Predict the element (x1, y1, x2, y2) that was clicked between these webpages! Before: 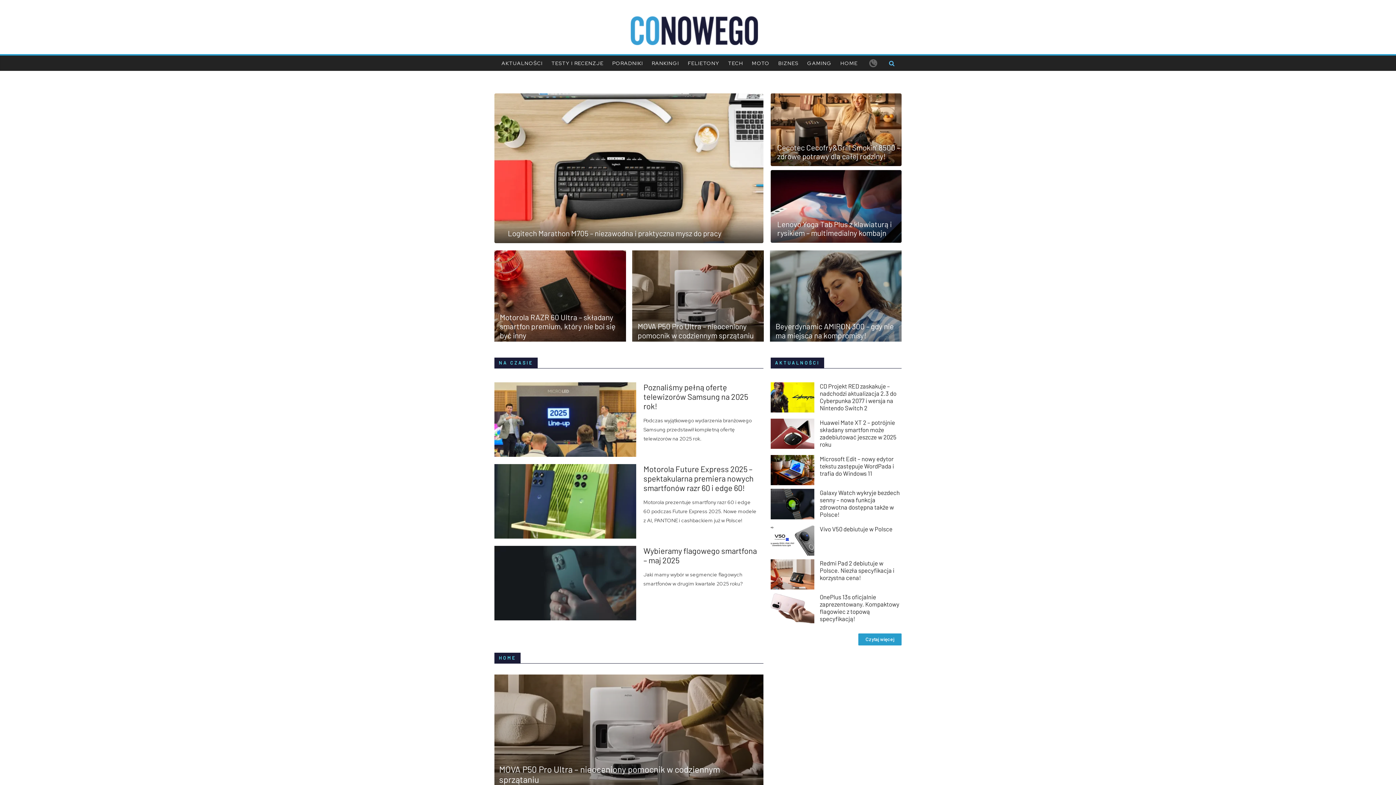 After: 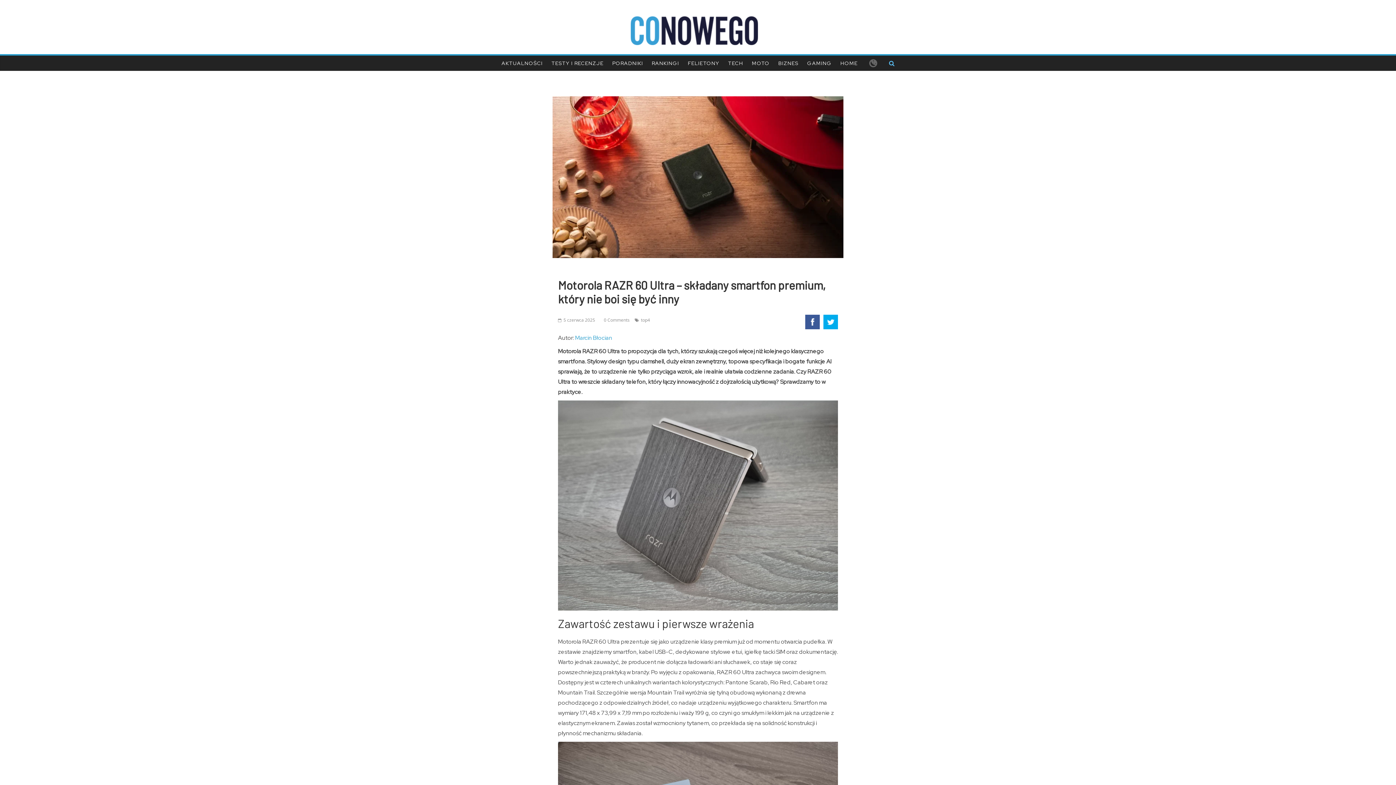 Action: bbox: (494, 250, 626, 341)